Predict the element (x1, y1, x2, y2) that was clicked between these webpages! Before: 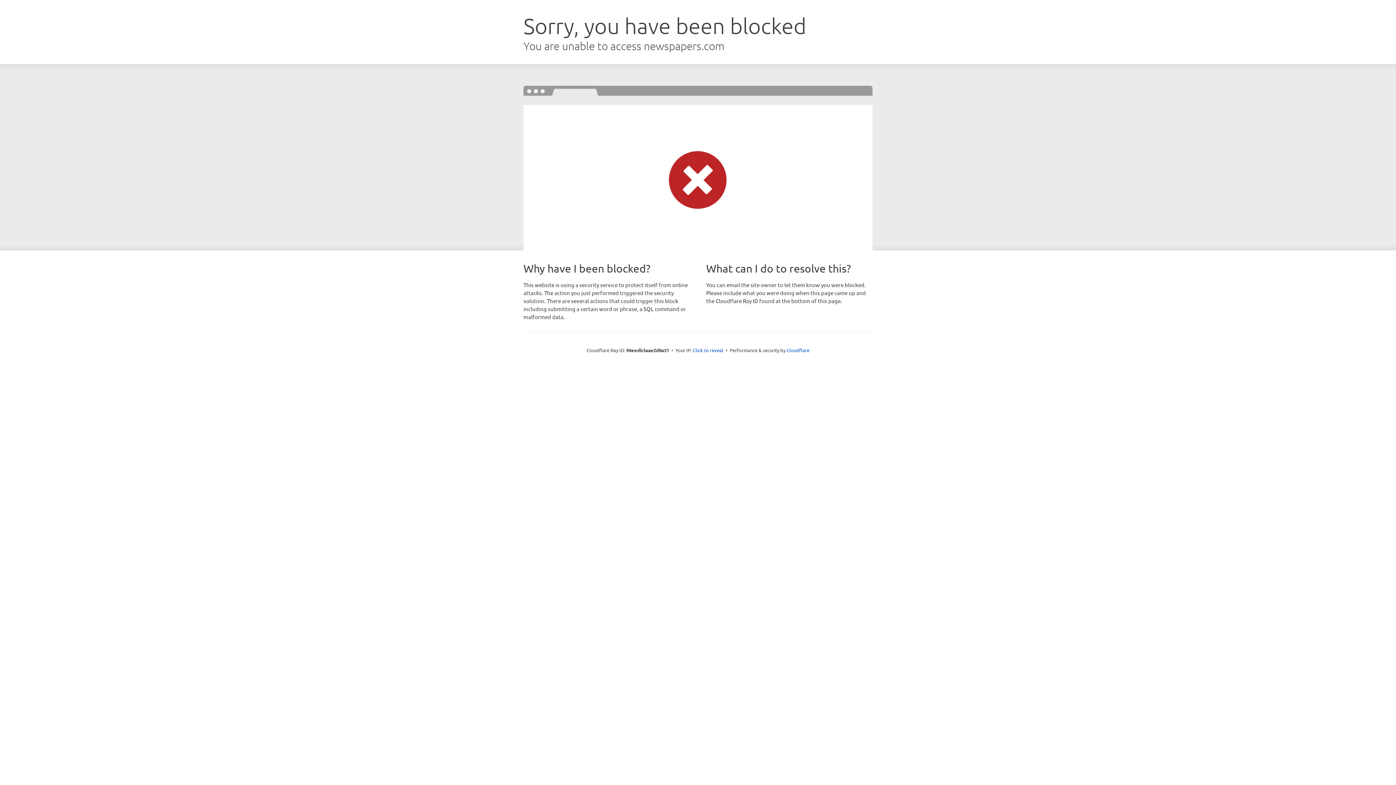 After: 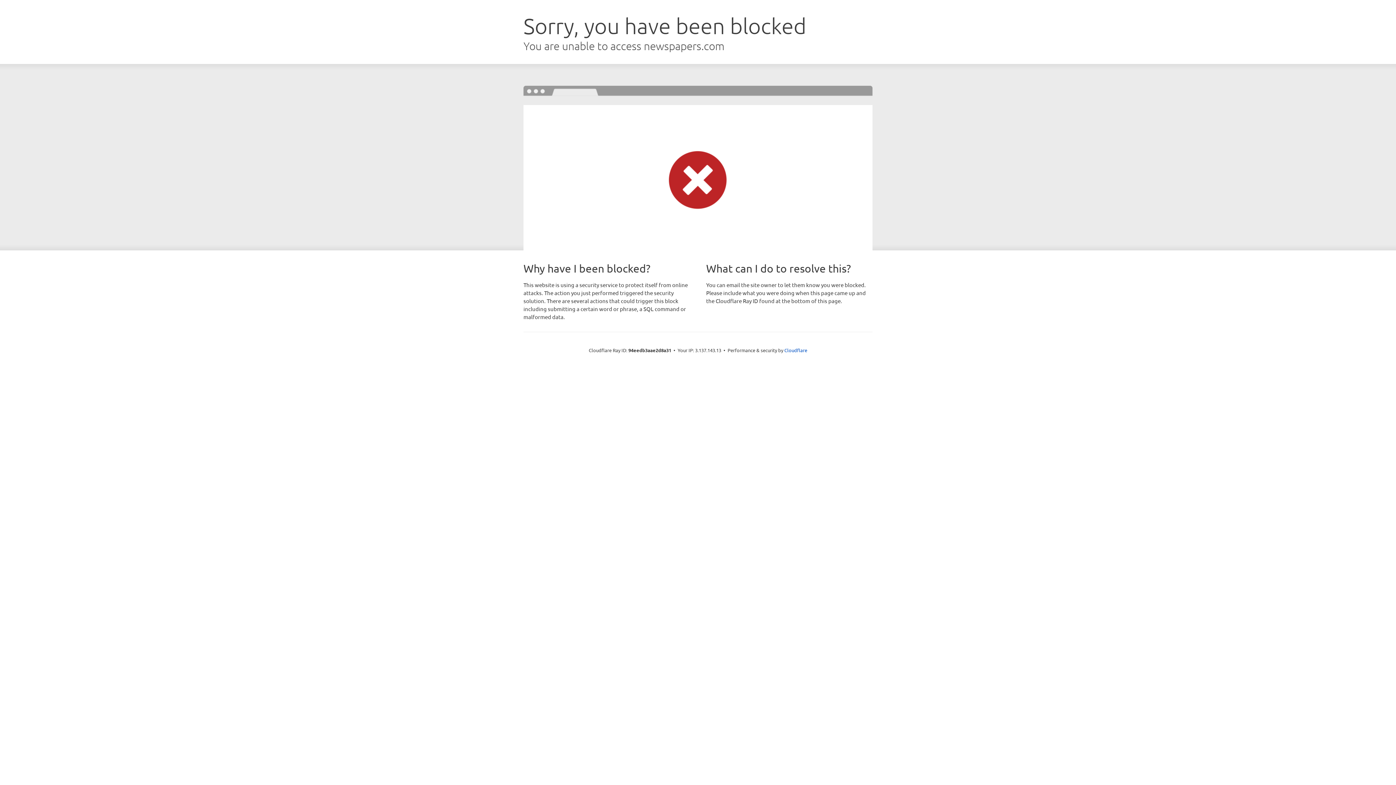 Action: bbox: (693, 346, 723, 353) label: Click to reveal